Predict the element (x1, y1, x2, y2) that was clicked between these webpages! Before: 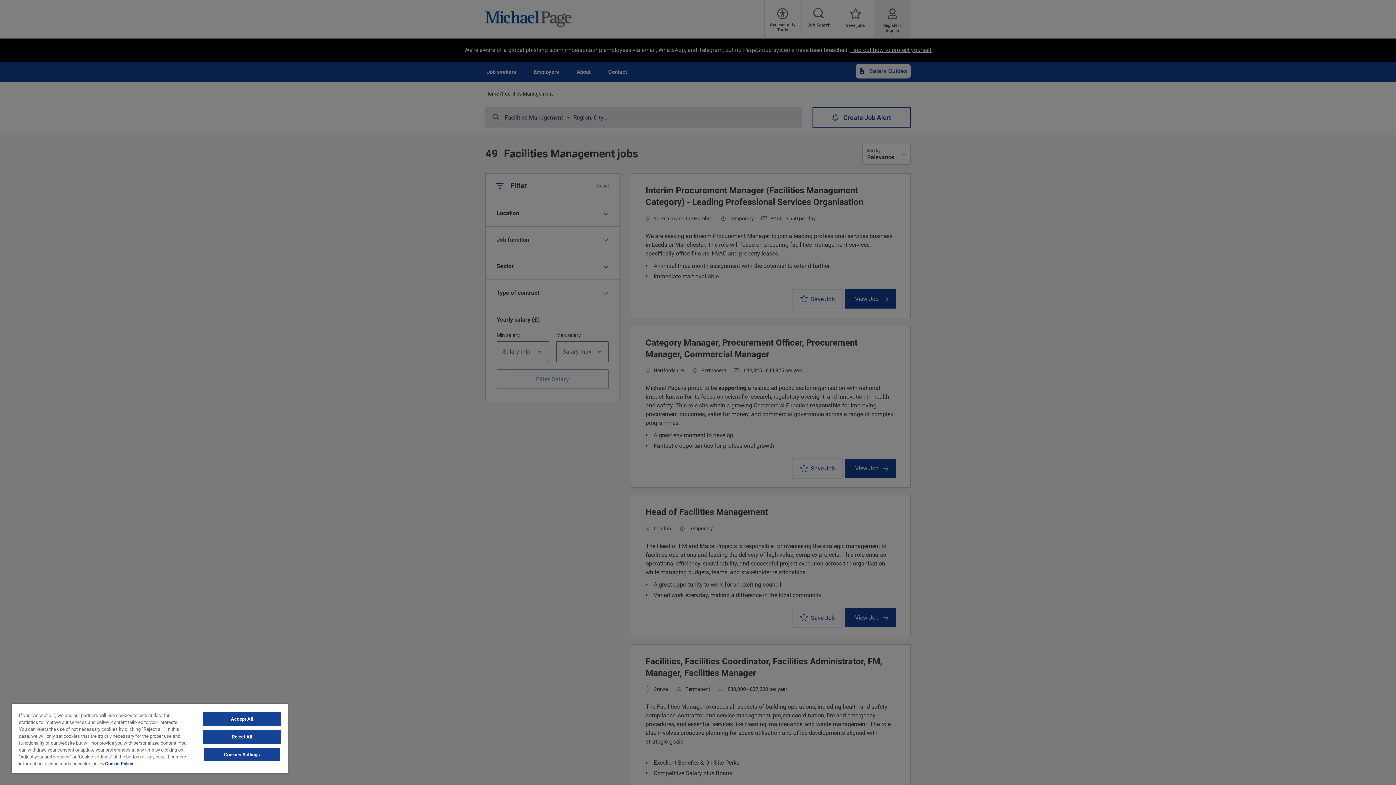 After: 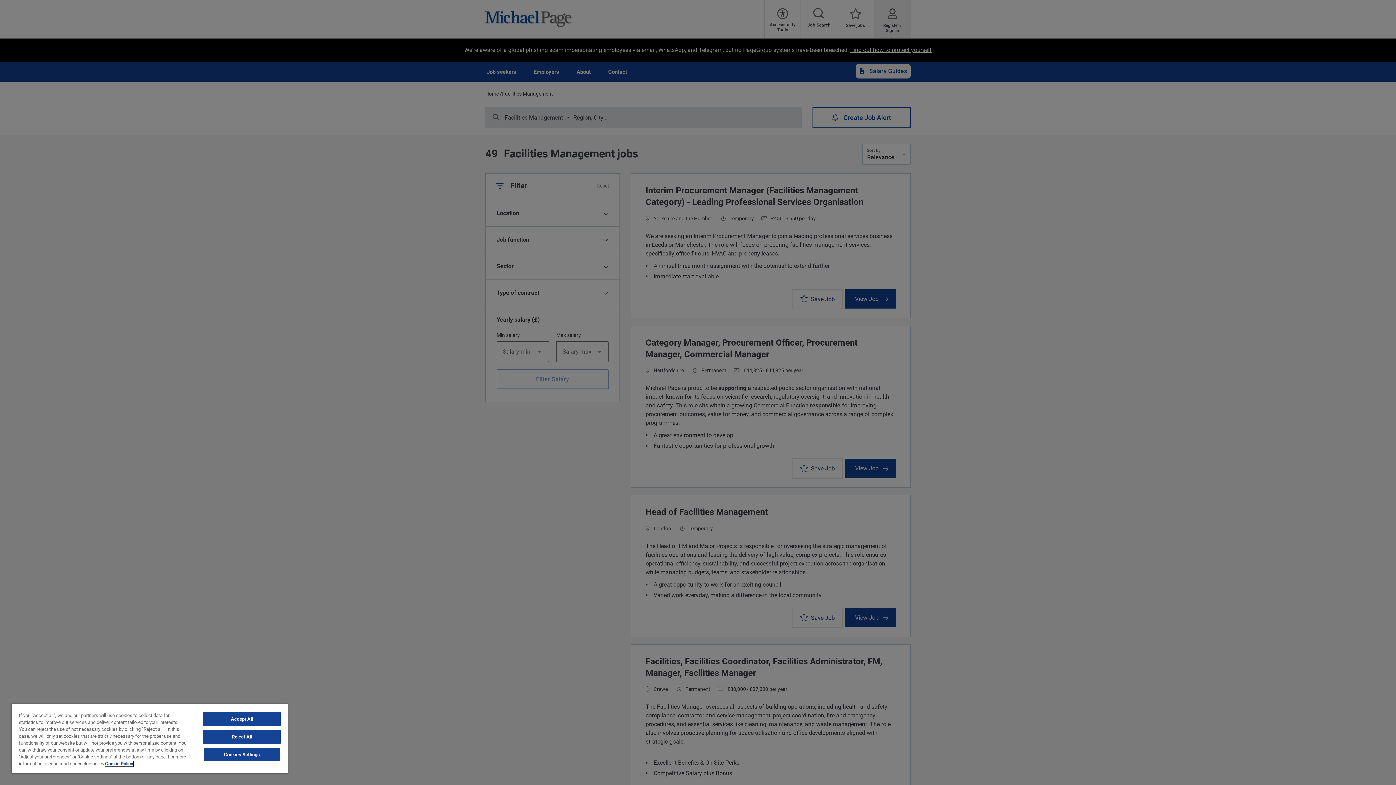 Action: label: Politique de cookies, opens in a new tab bbox: (105, 761, 133, 766)